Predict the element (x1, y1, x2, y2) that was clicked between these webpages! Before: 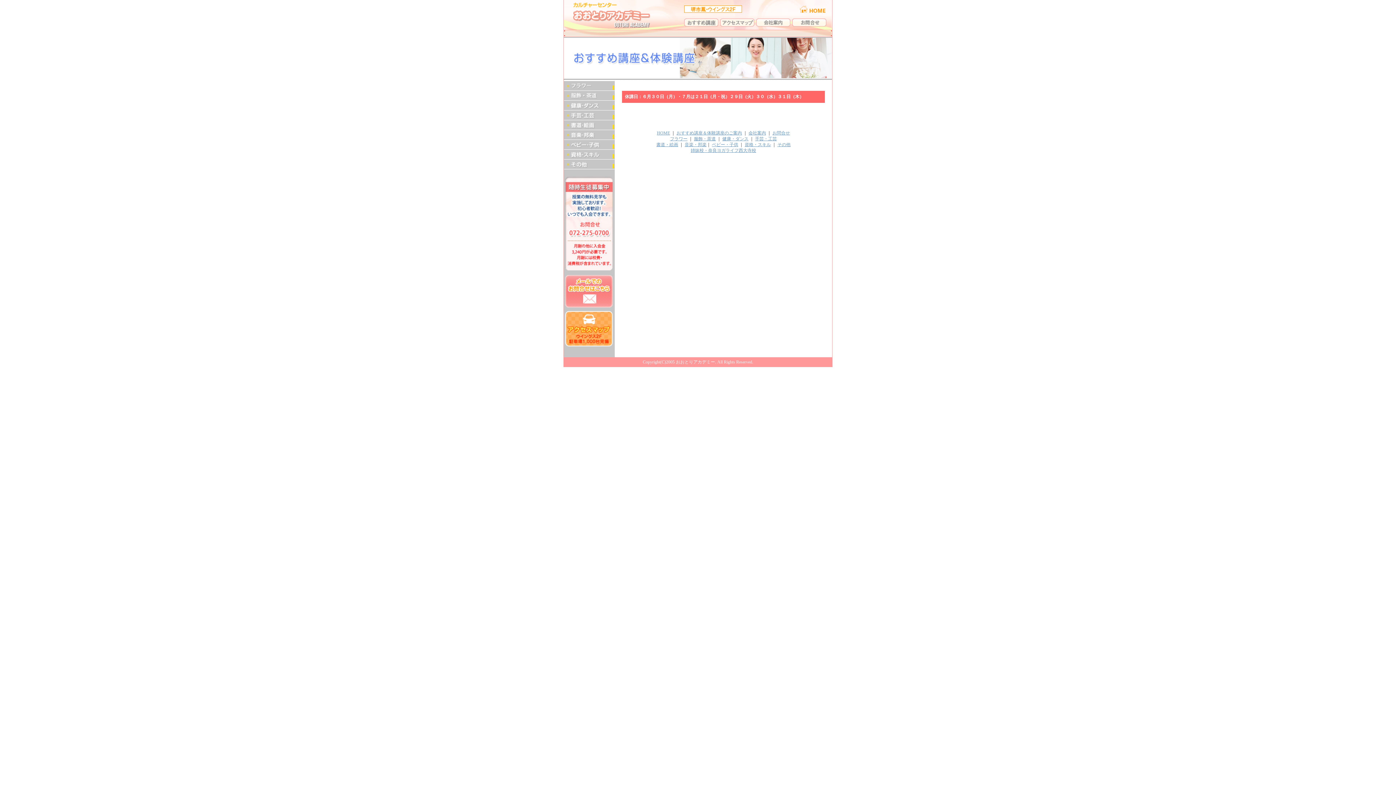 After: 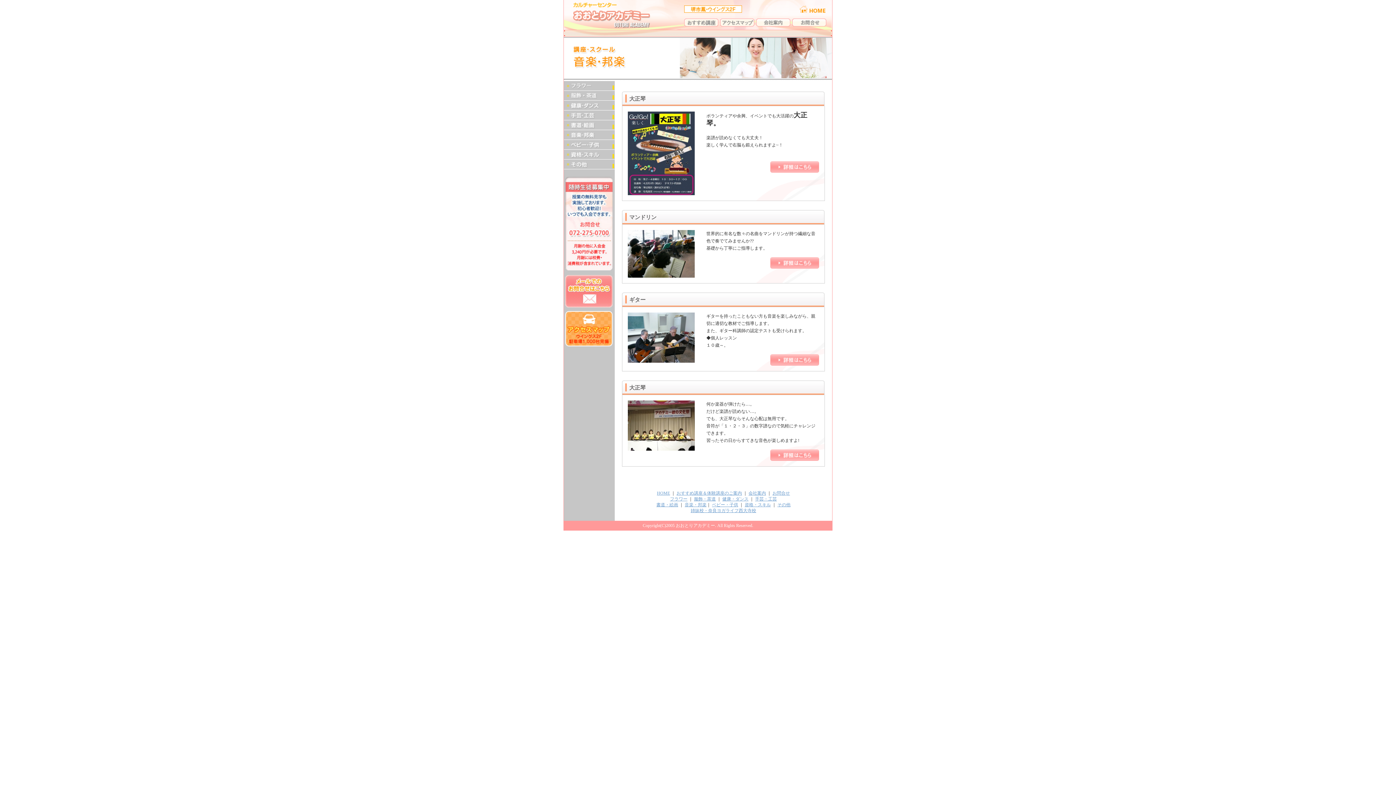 Action: label: 音楽・邦楽 bbox: (684, 142, 706, 147)